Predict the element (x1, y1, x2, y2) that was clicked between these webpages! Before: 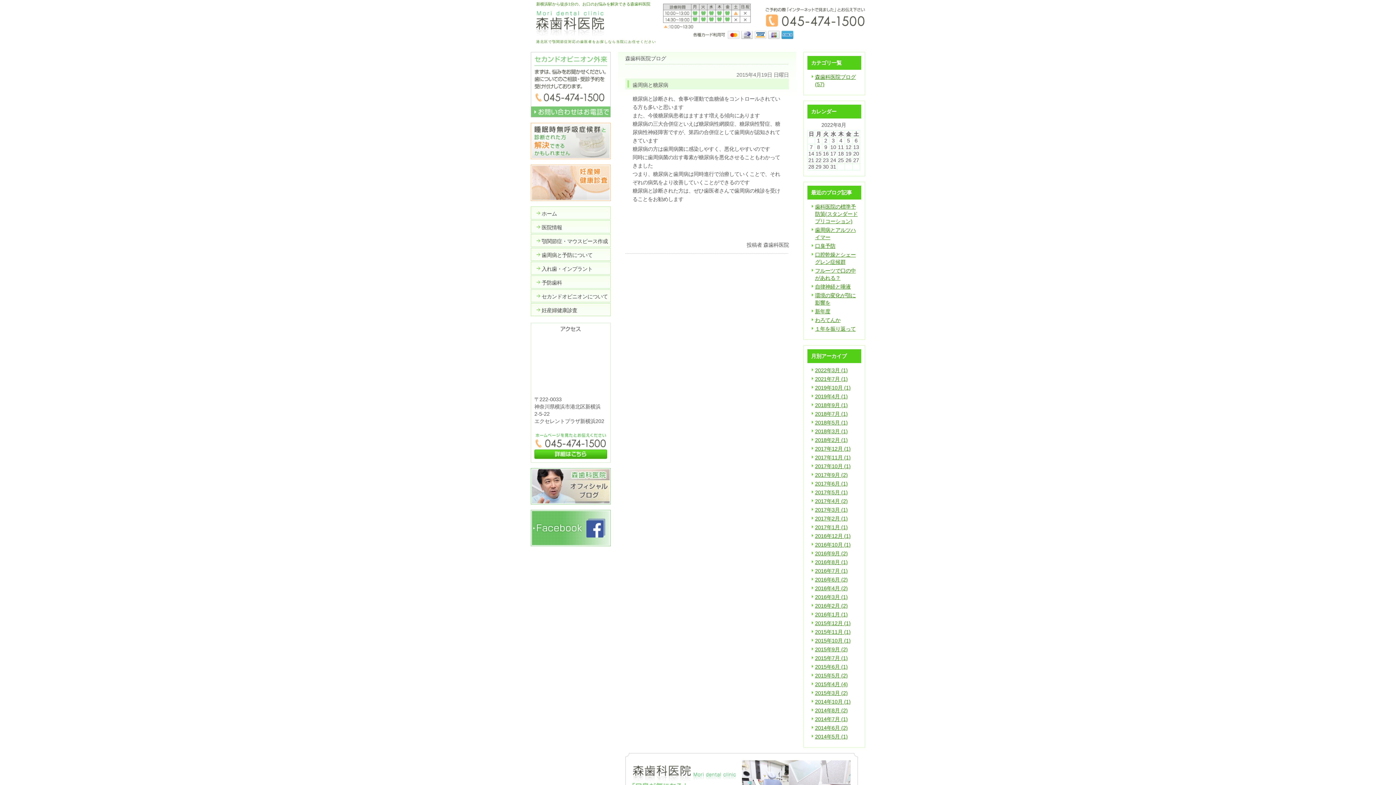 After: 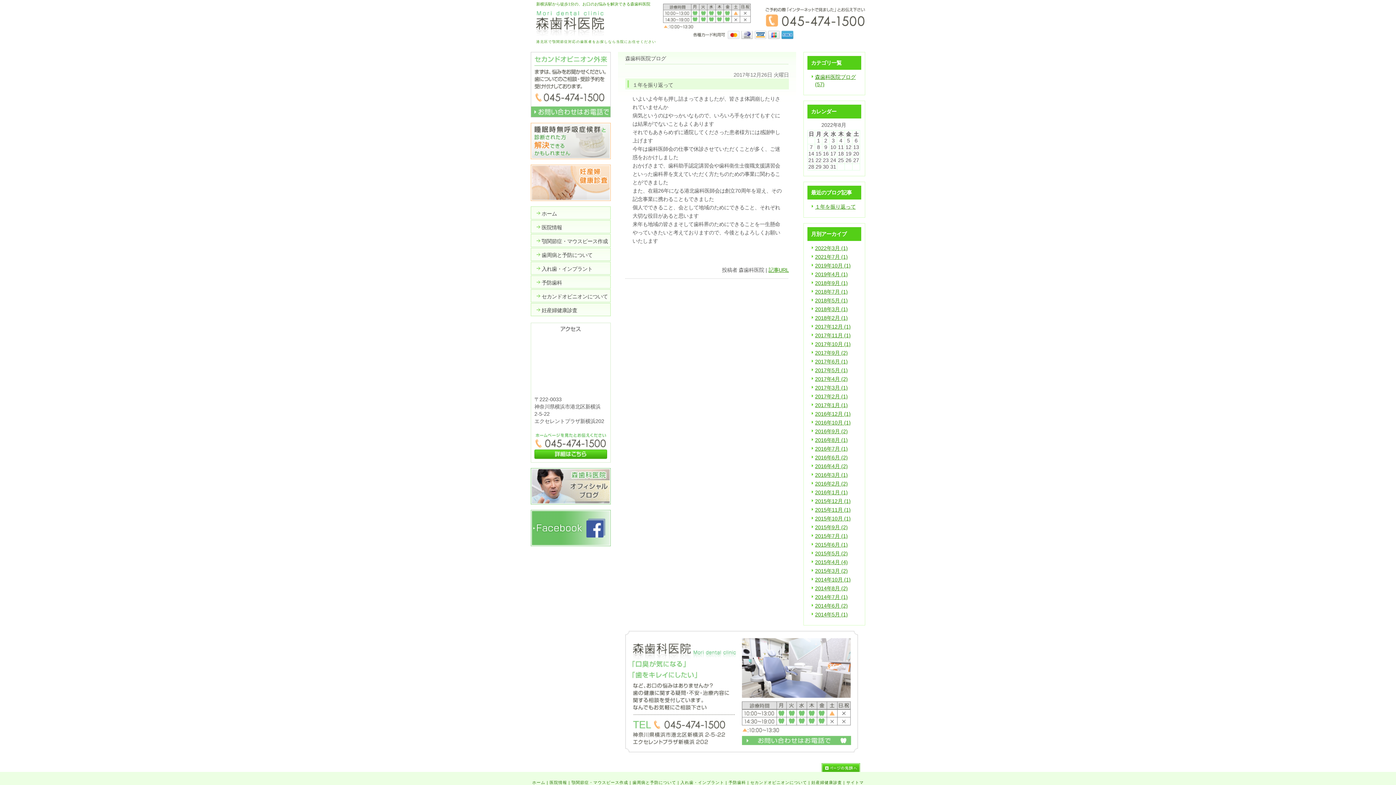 Action: label: 2017年12月 (1) bbox: (815, 446, 850, 452)